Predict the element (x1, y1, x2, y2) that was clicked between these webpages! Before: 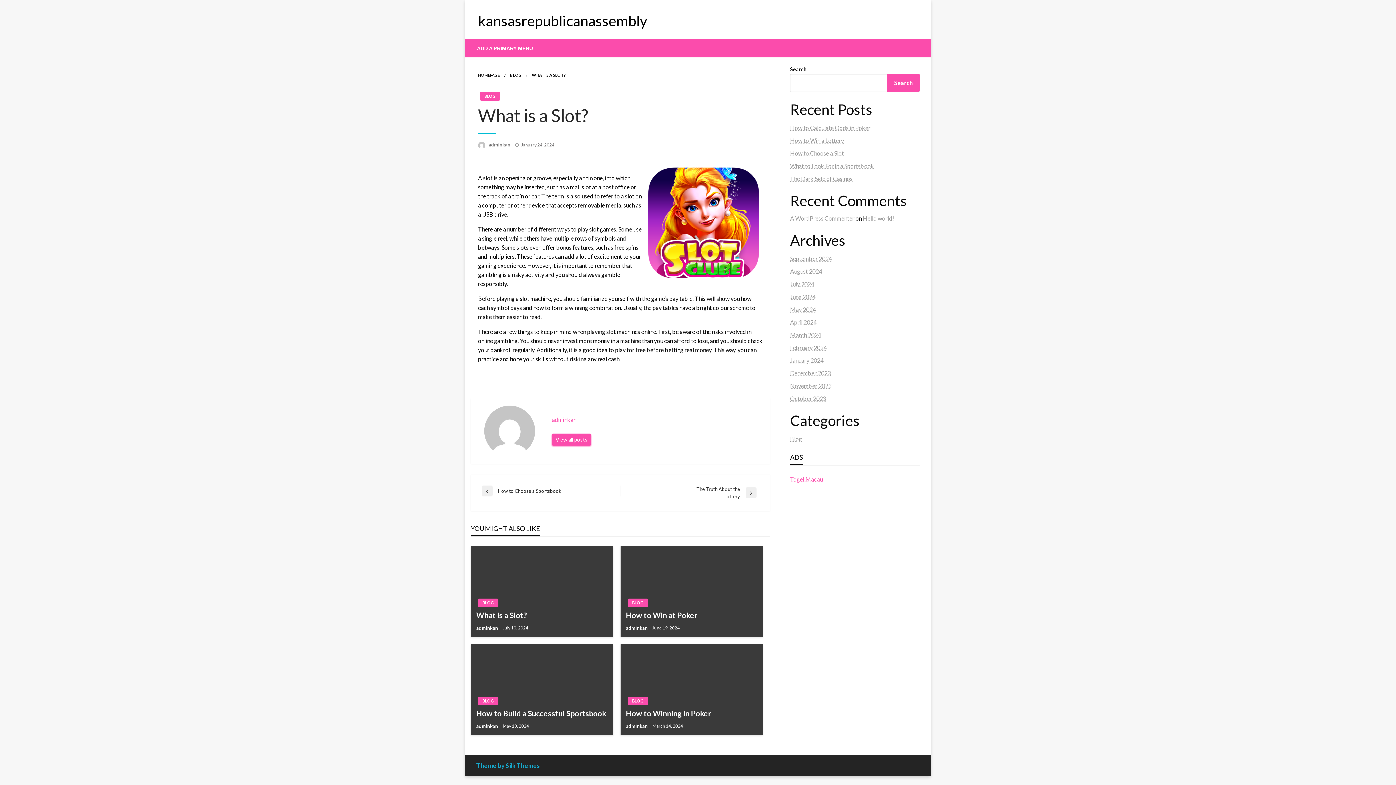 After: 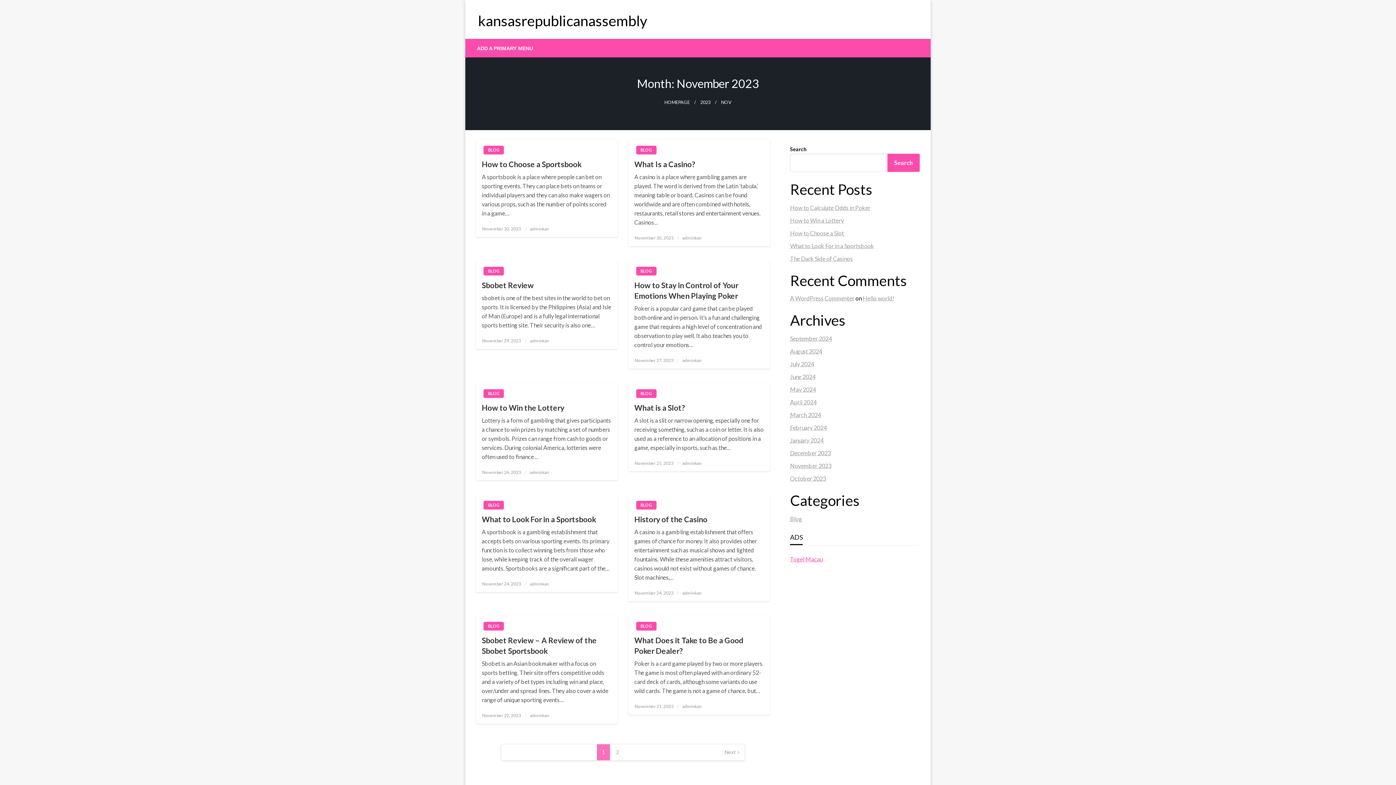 Action: bbox: (790, 382, 831, 389) label: November 2023